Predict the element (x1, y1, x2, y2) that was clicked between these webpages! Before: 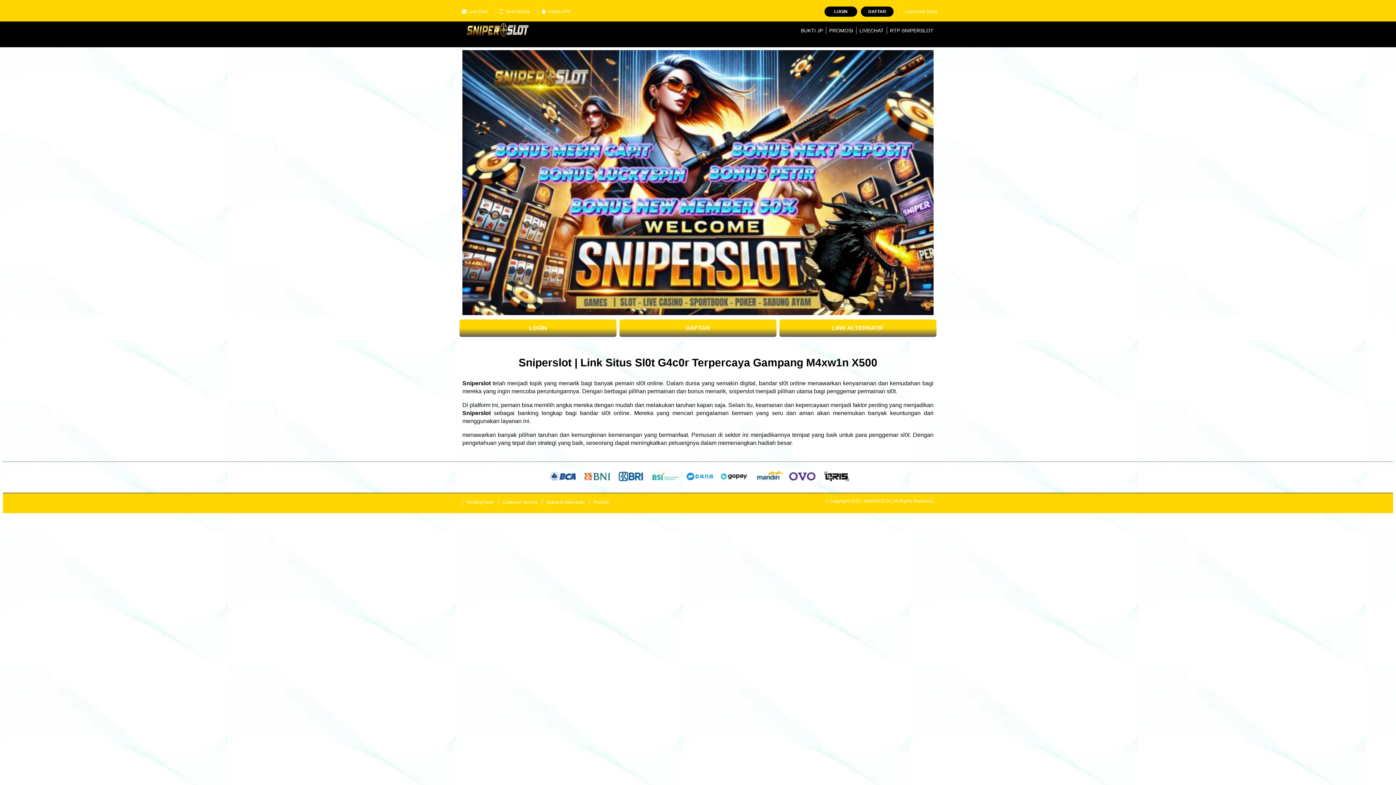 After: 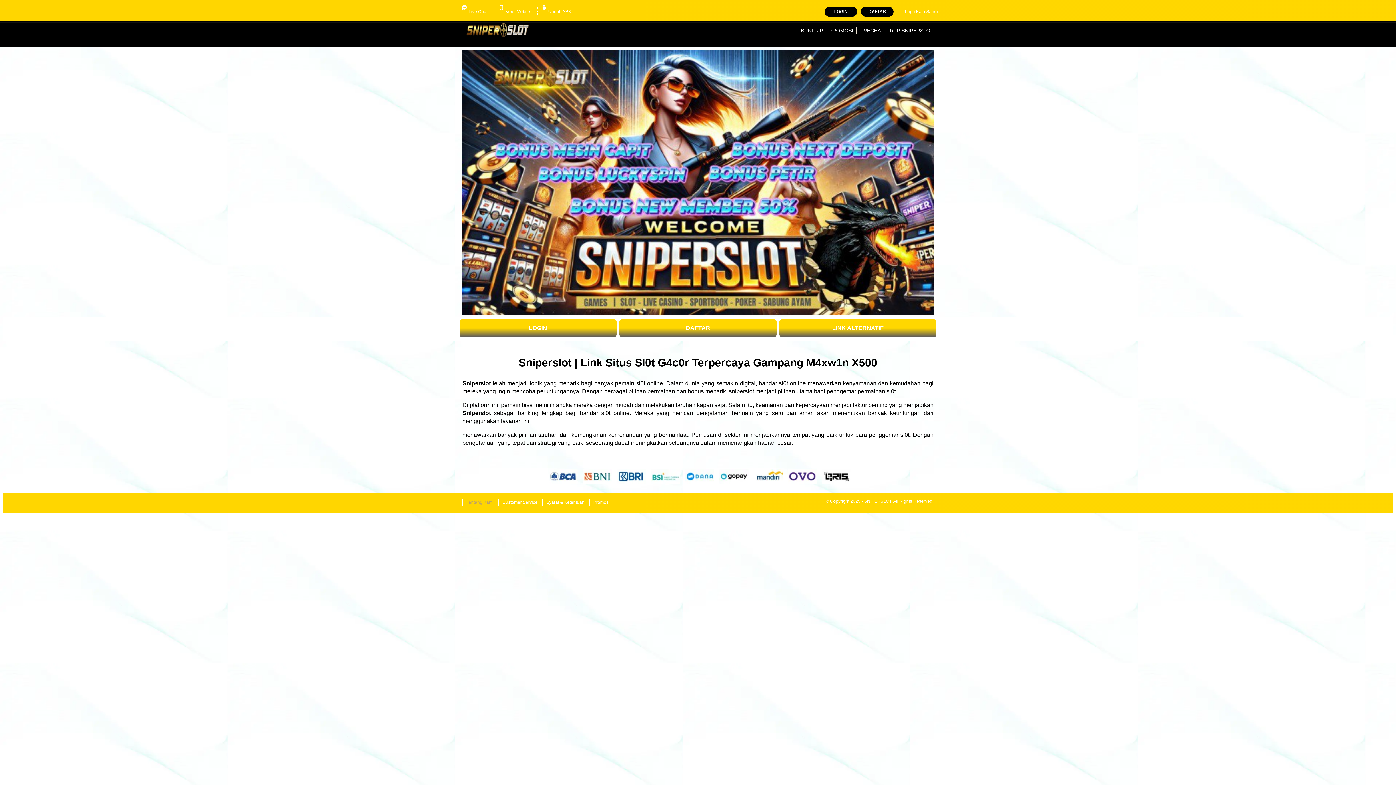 Action: bbox: (462, 498, 497, 506) label: Tentang Kami